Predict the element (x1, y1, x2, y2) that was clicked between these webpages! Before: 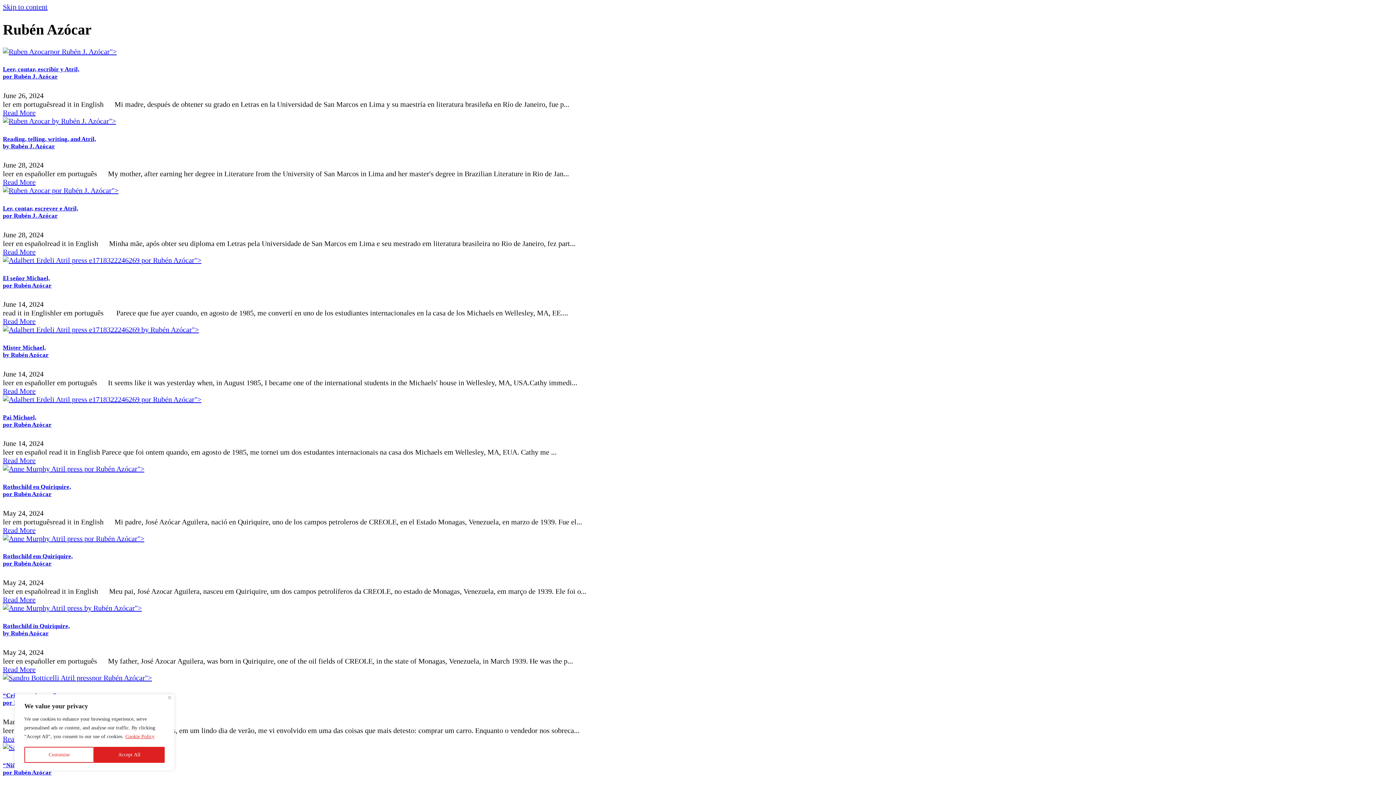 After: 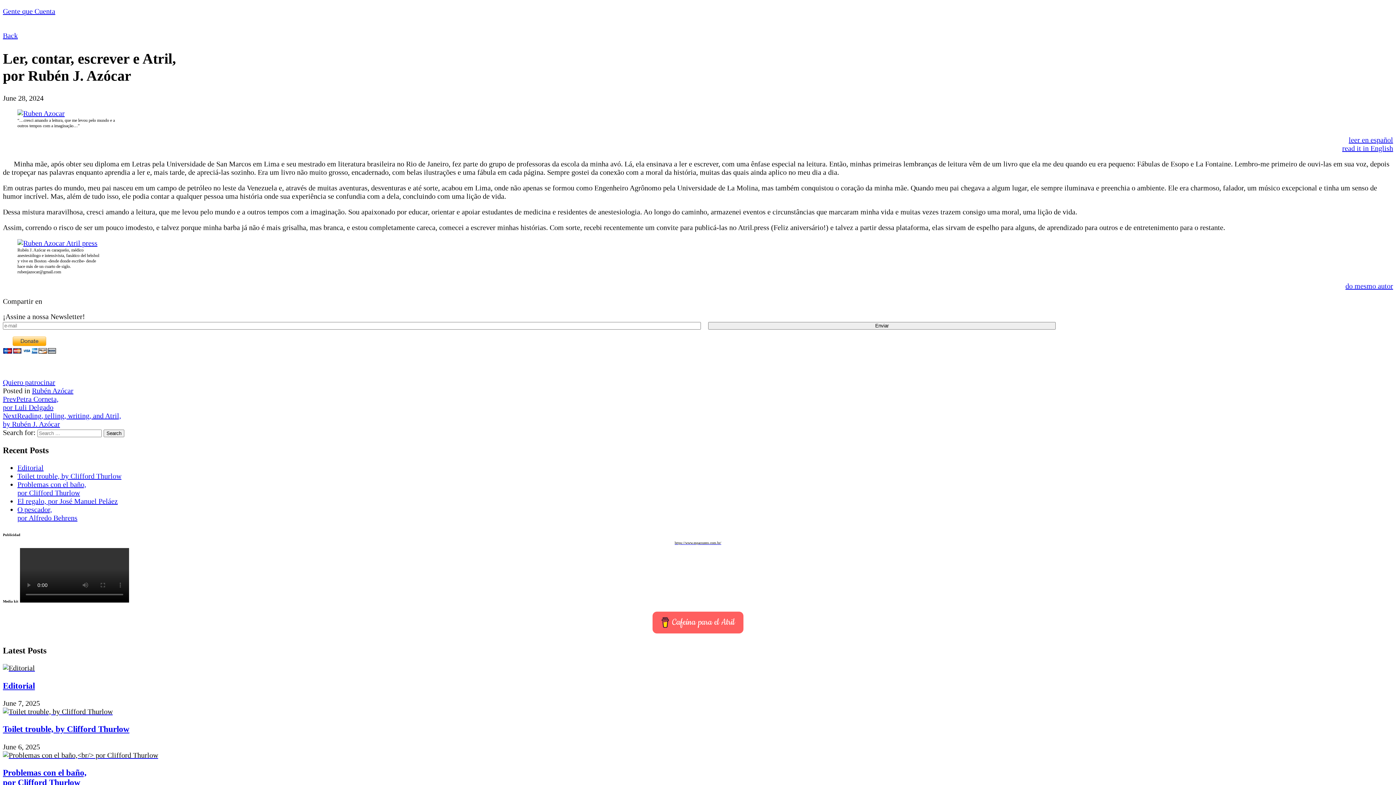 Action: label:  por Rubén J. Azócar"> bbox: (2, 186, 118, 194)